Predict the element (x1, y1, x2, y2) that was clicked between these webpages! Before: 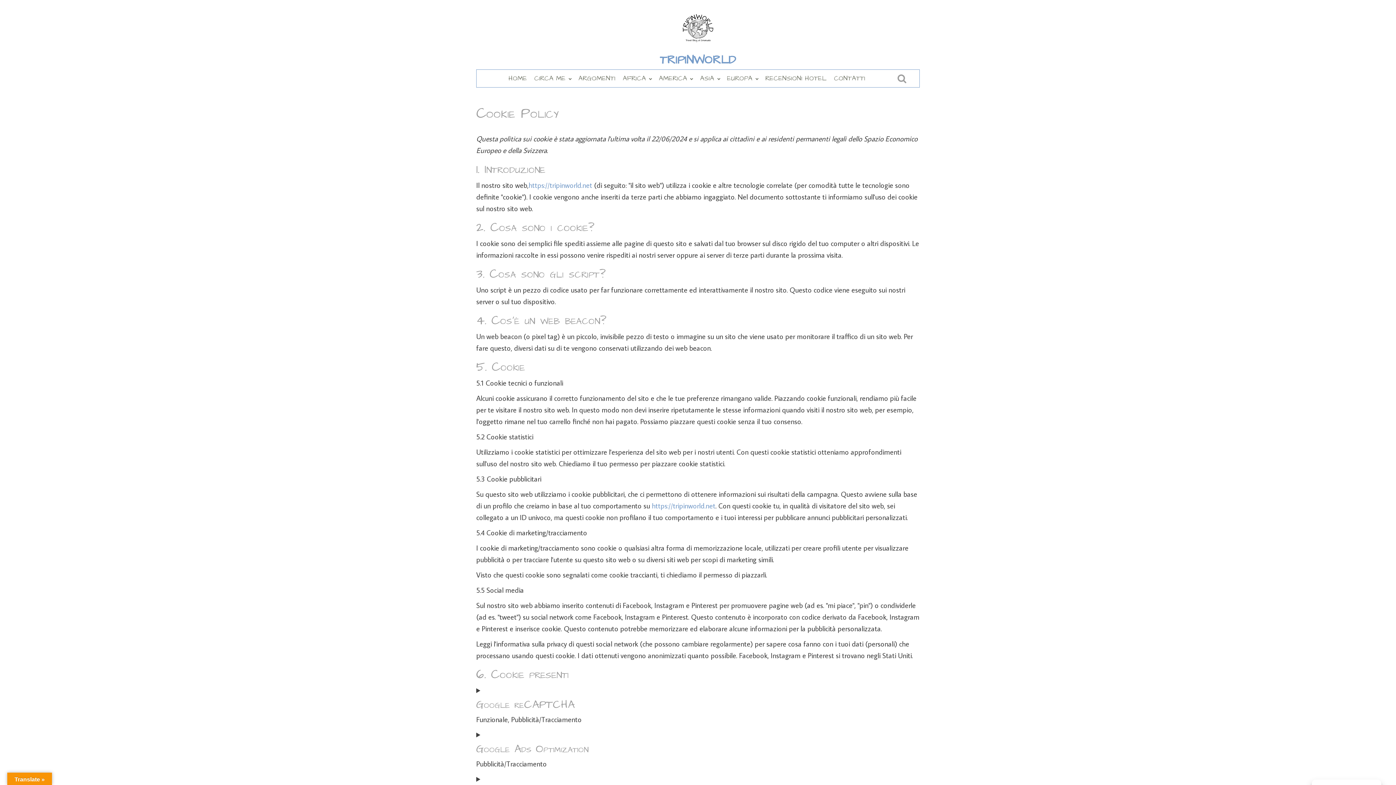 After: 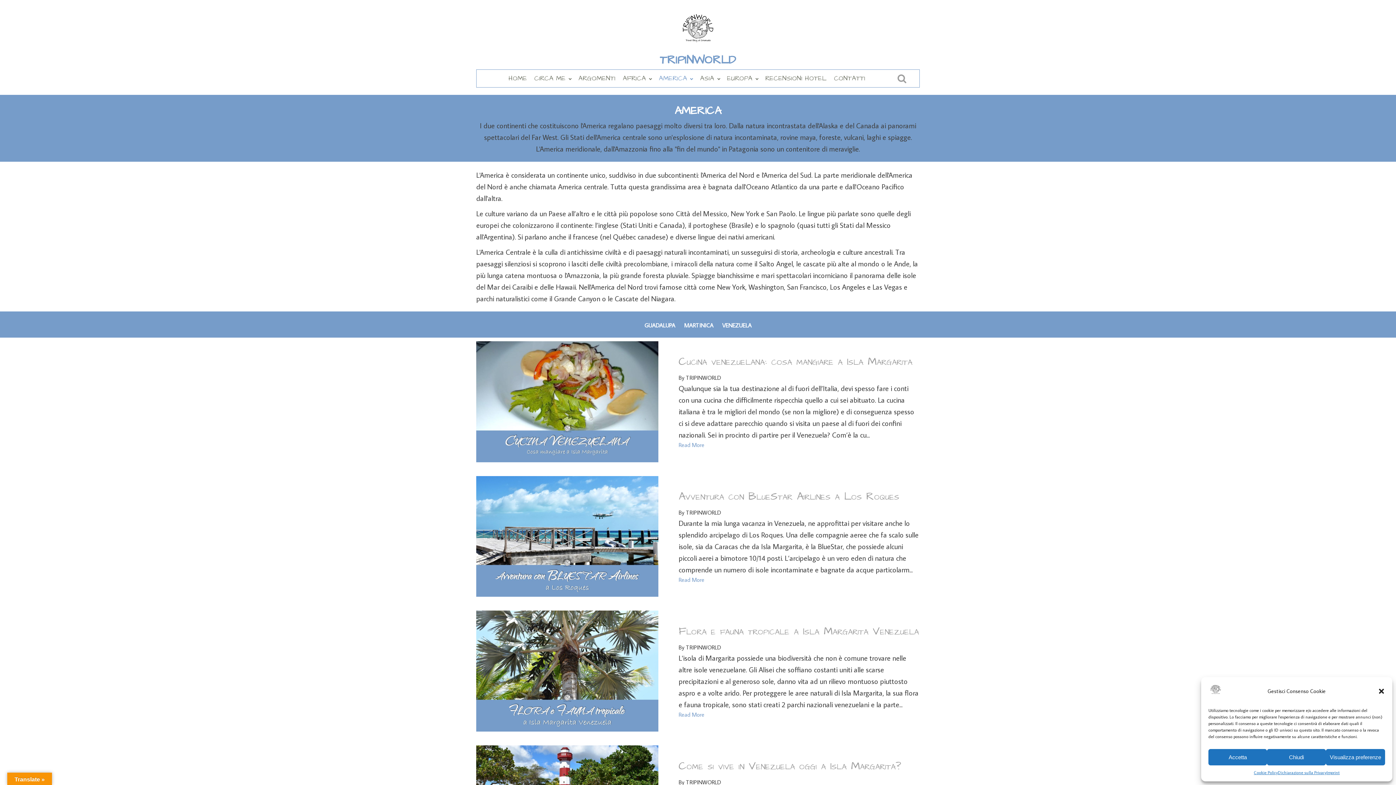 Action: label: AMERICA bbox: (655, 69, 696, 87)